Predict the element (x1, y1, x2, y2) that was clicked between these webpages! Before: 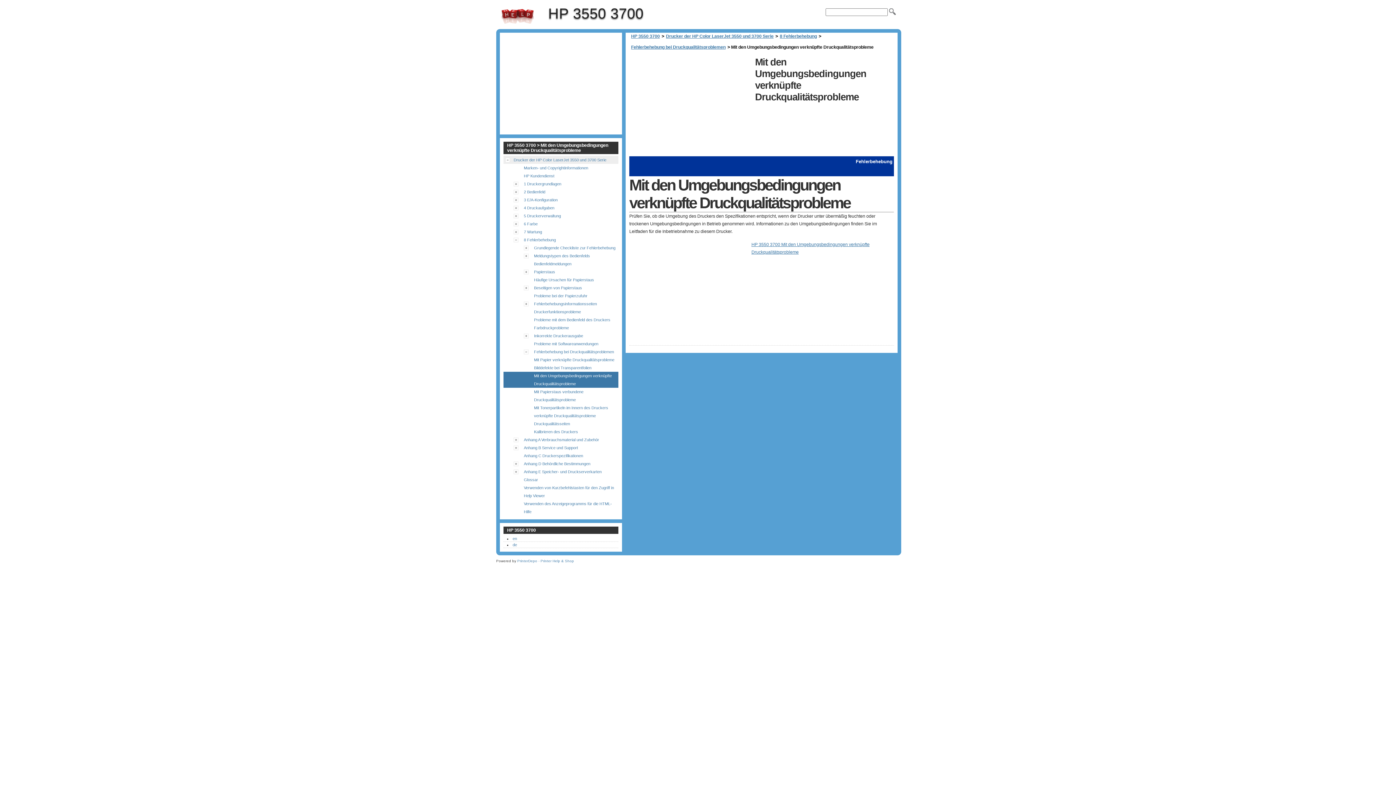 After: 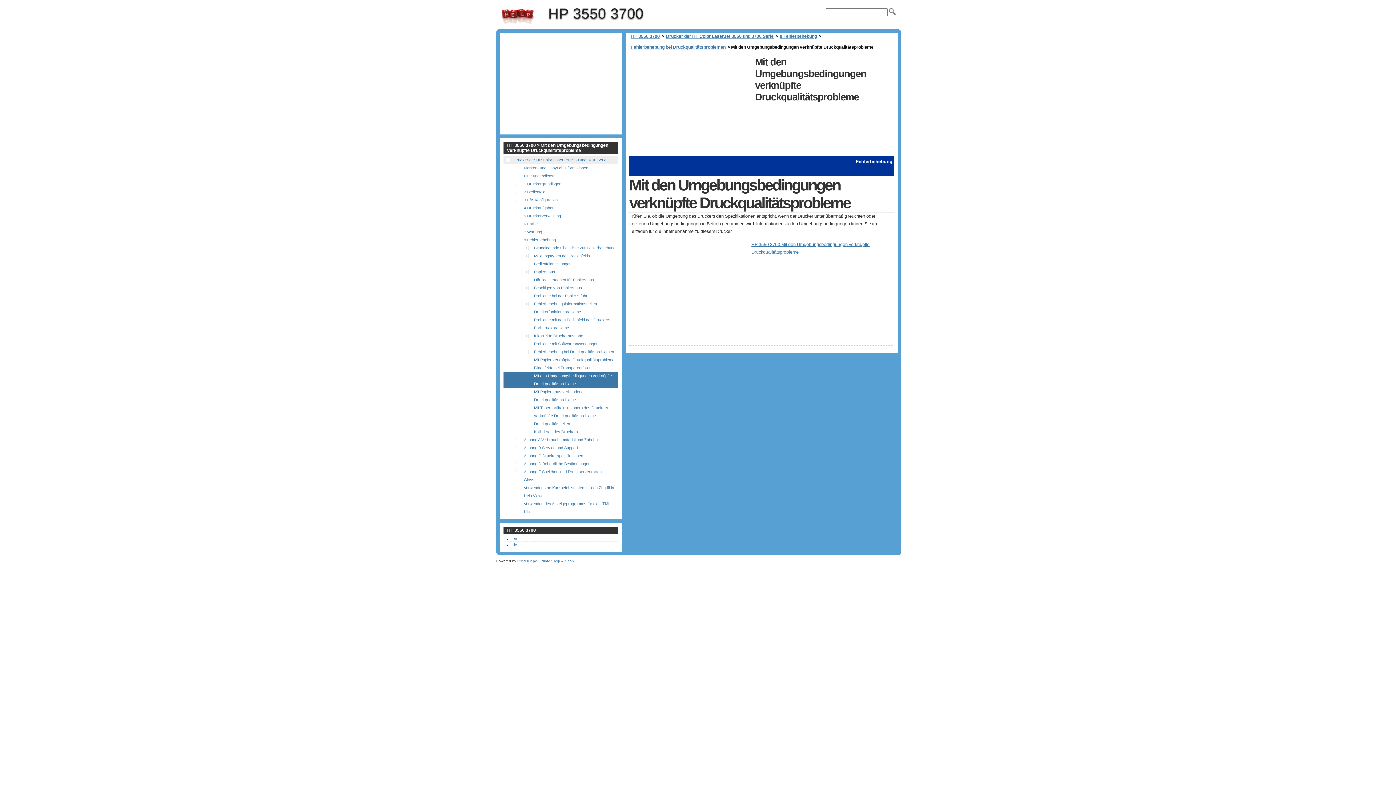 Action: bbox: (534, 372, 618, 388) label: Mit den Umgebungsbedingungen verknüpfte Druckqualitätsprobleme